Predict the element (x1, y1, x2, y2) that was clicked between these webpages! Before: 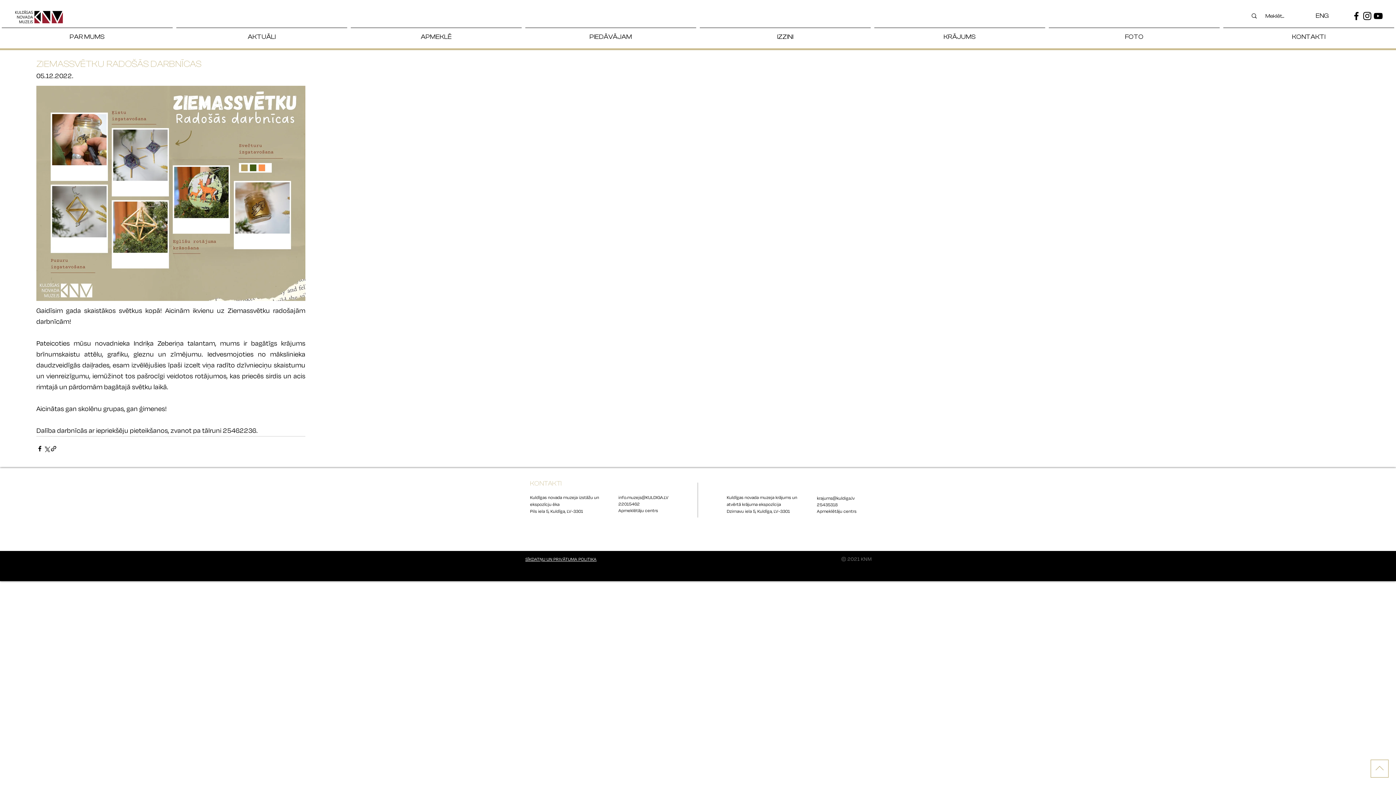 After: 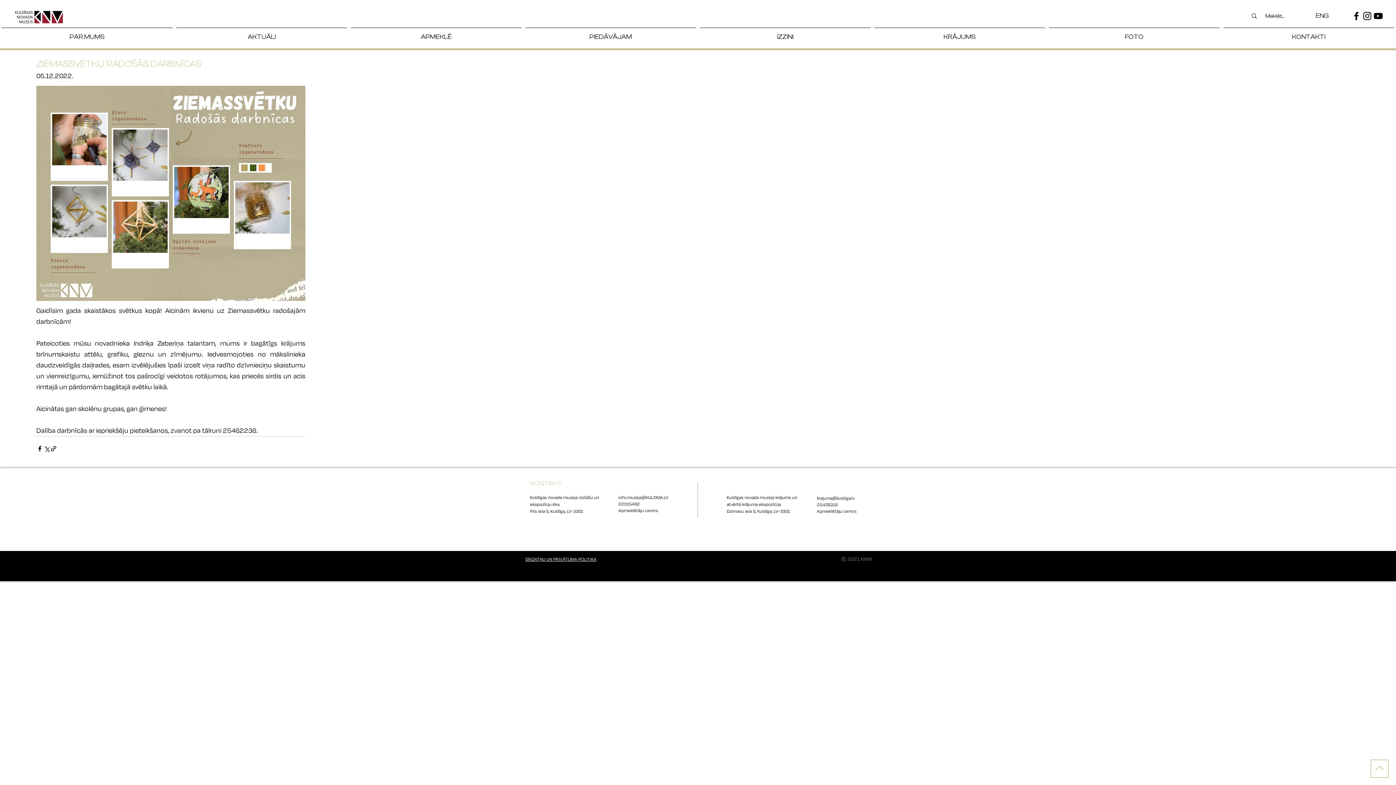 Action: bbox: (1362, 10, 1373, 21) label: Instagram